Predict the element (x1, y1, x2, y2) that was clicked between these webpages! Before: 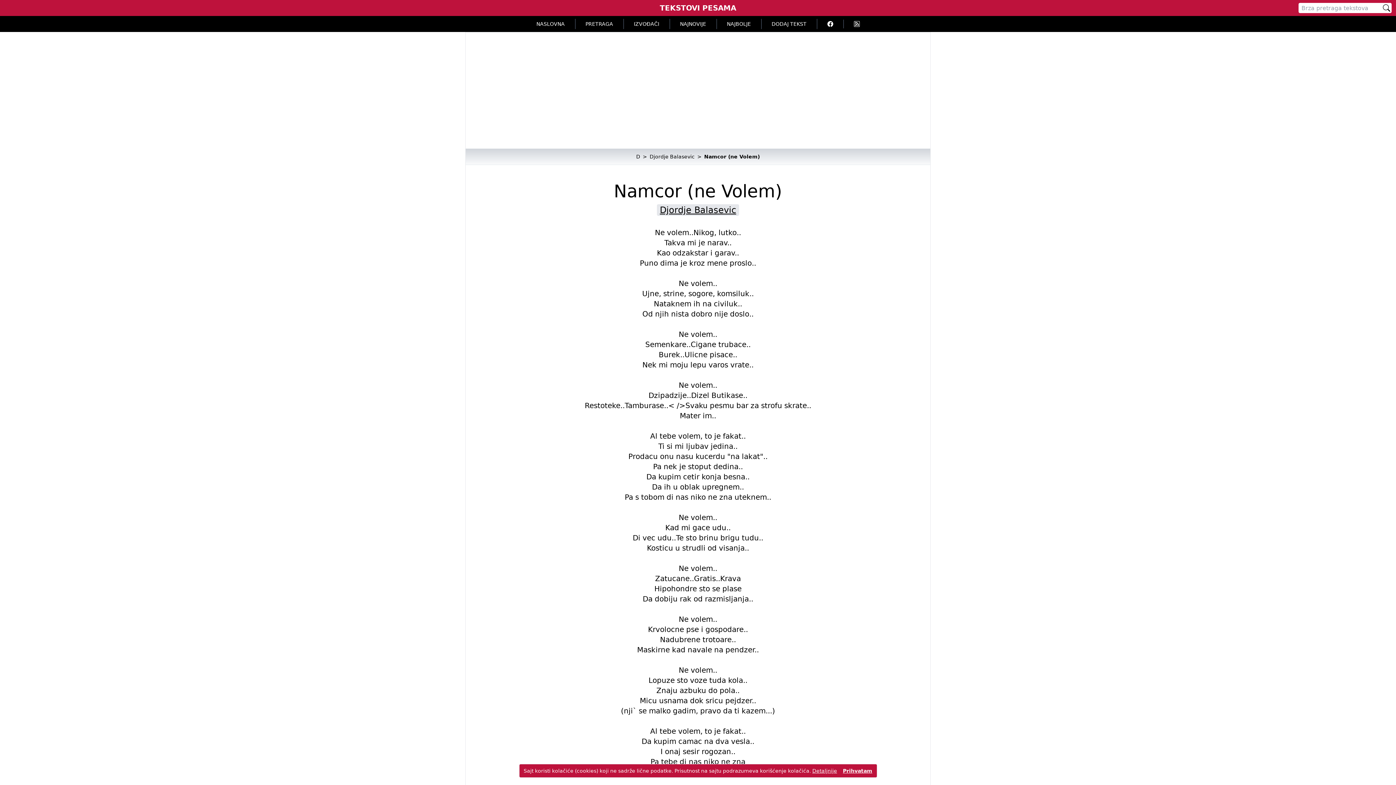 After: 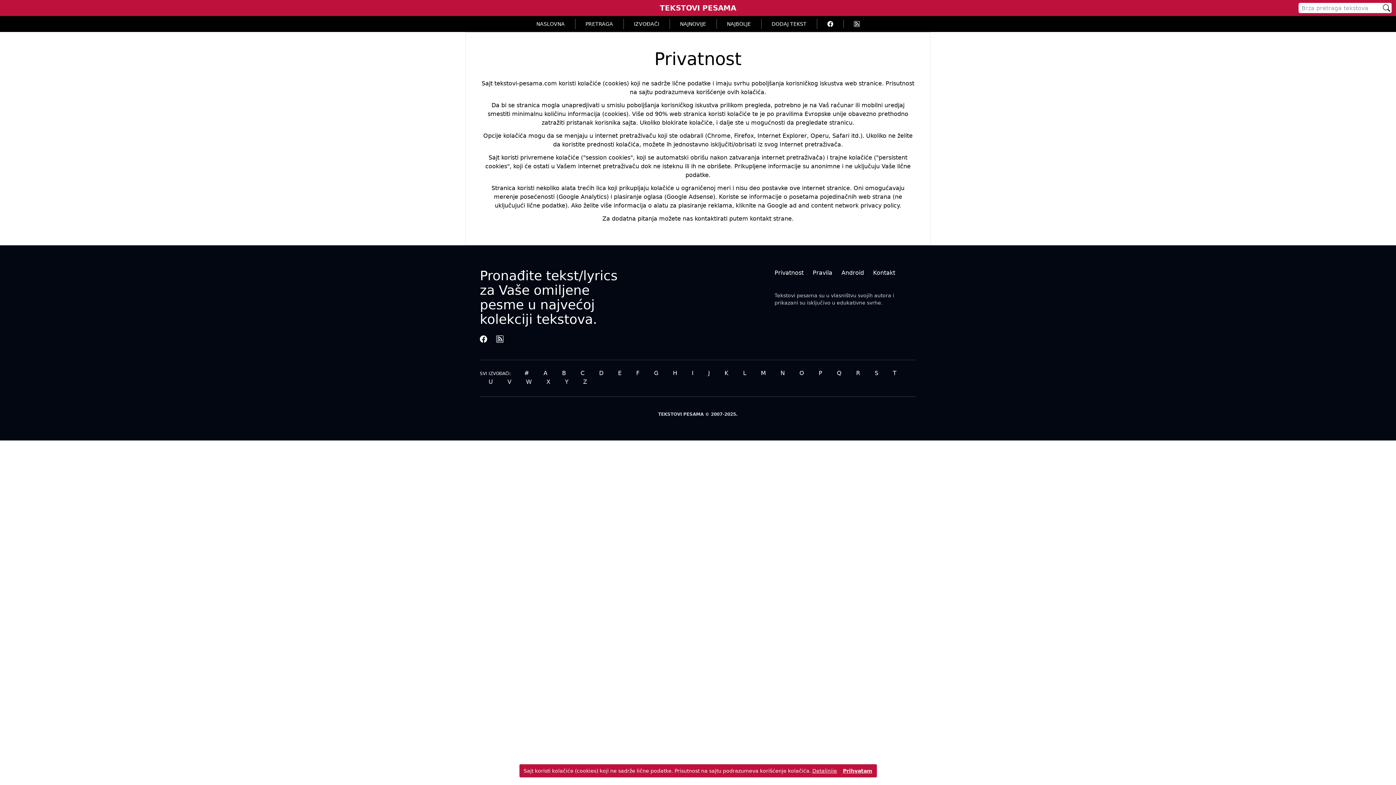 Action: bbox: (812, 768, 837, 774) label: Detaljnije